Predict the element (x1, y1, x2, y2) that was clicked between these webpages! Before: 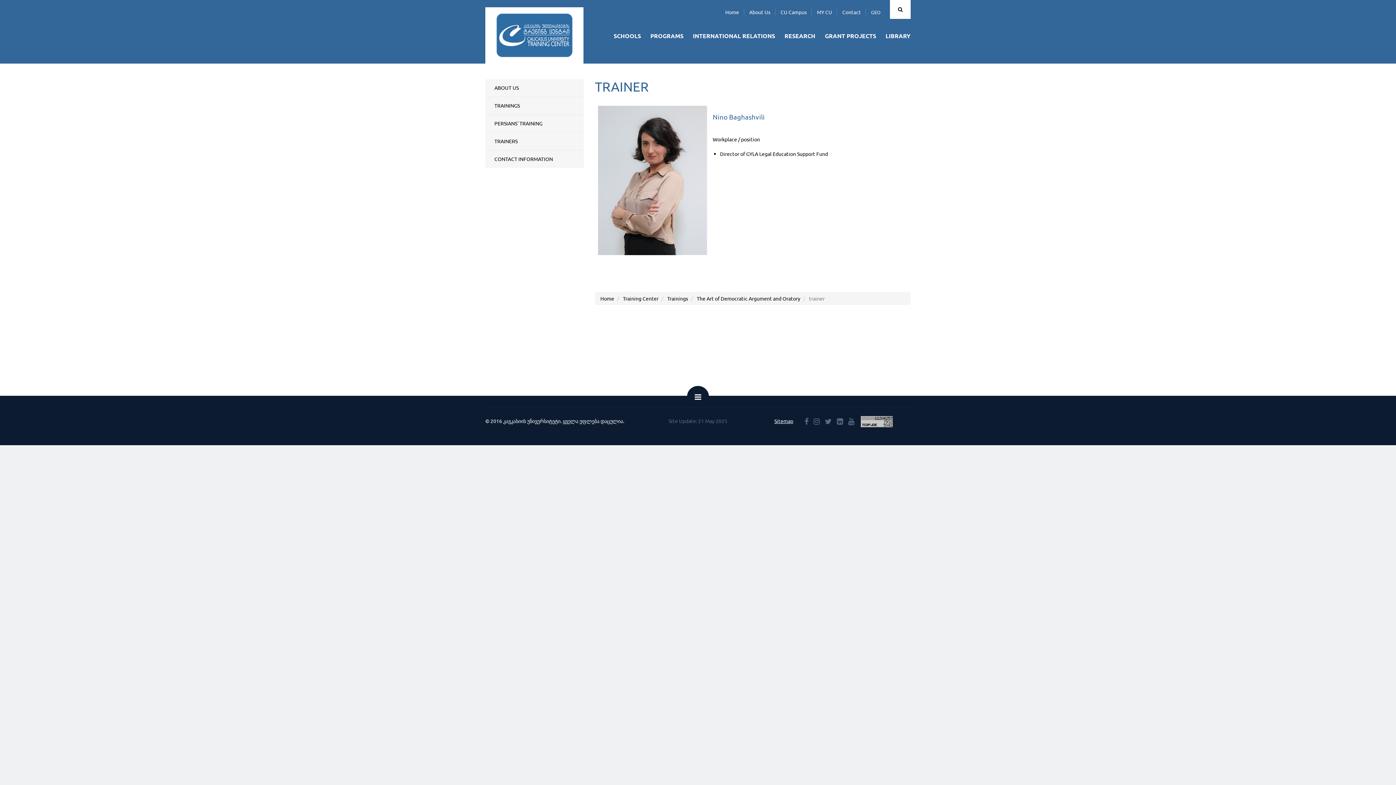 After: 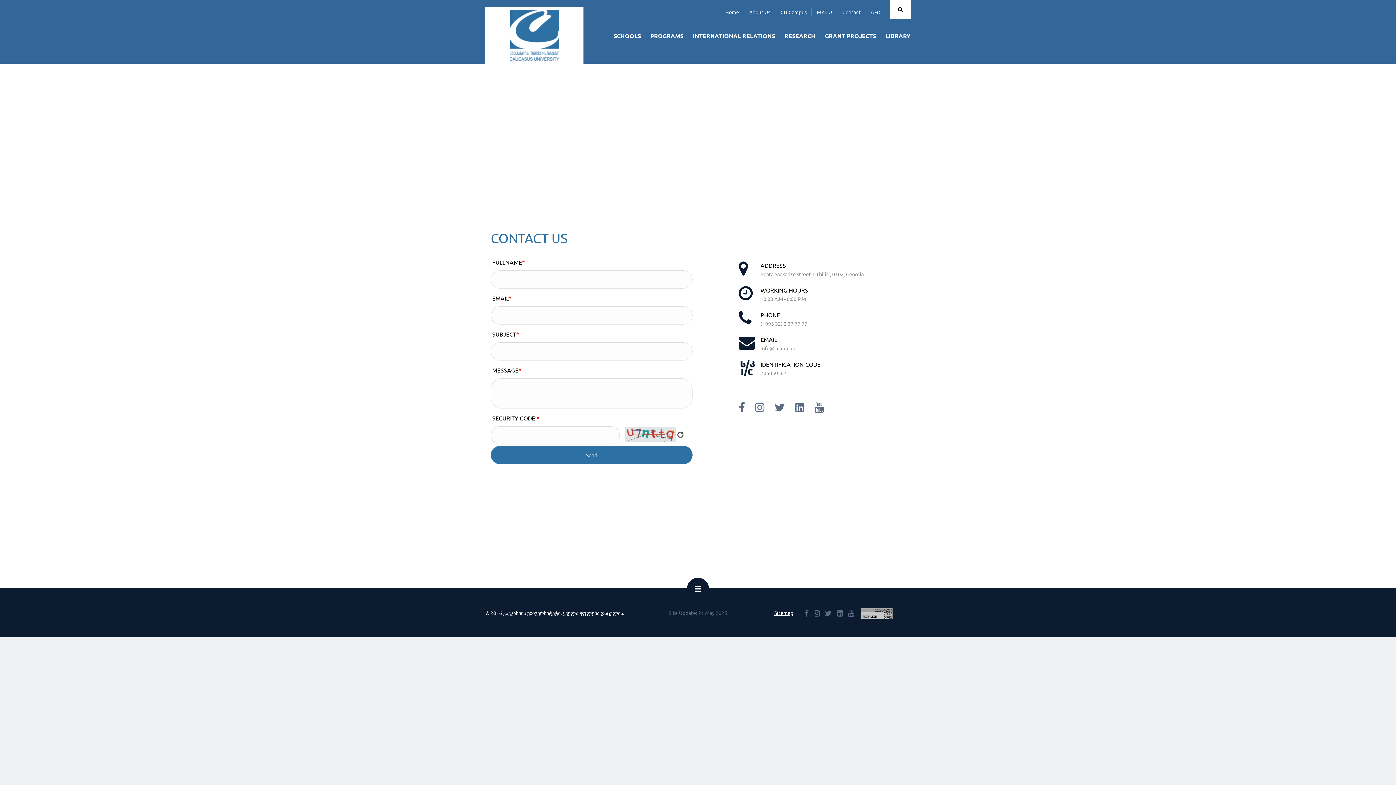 Action: bbox: (842, 8, 861, 15) label: Contact